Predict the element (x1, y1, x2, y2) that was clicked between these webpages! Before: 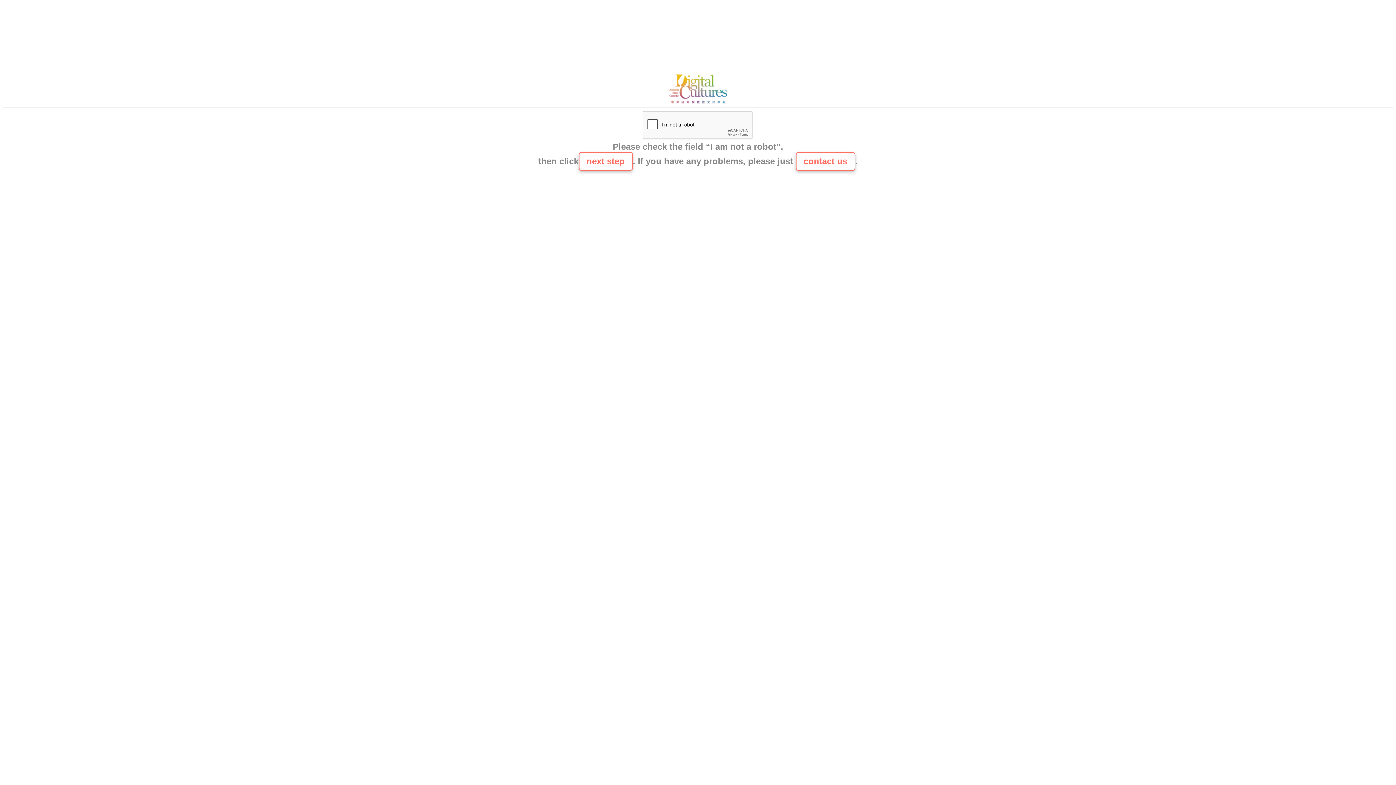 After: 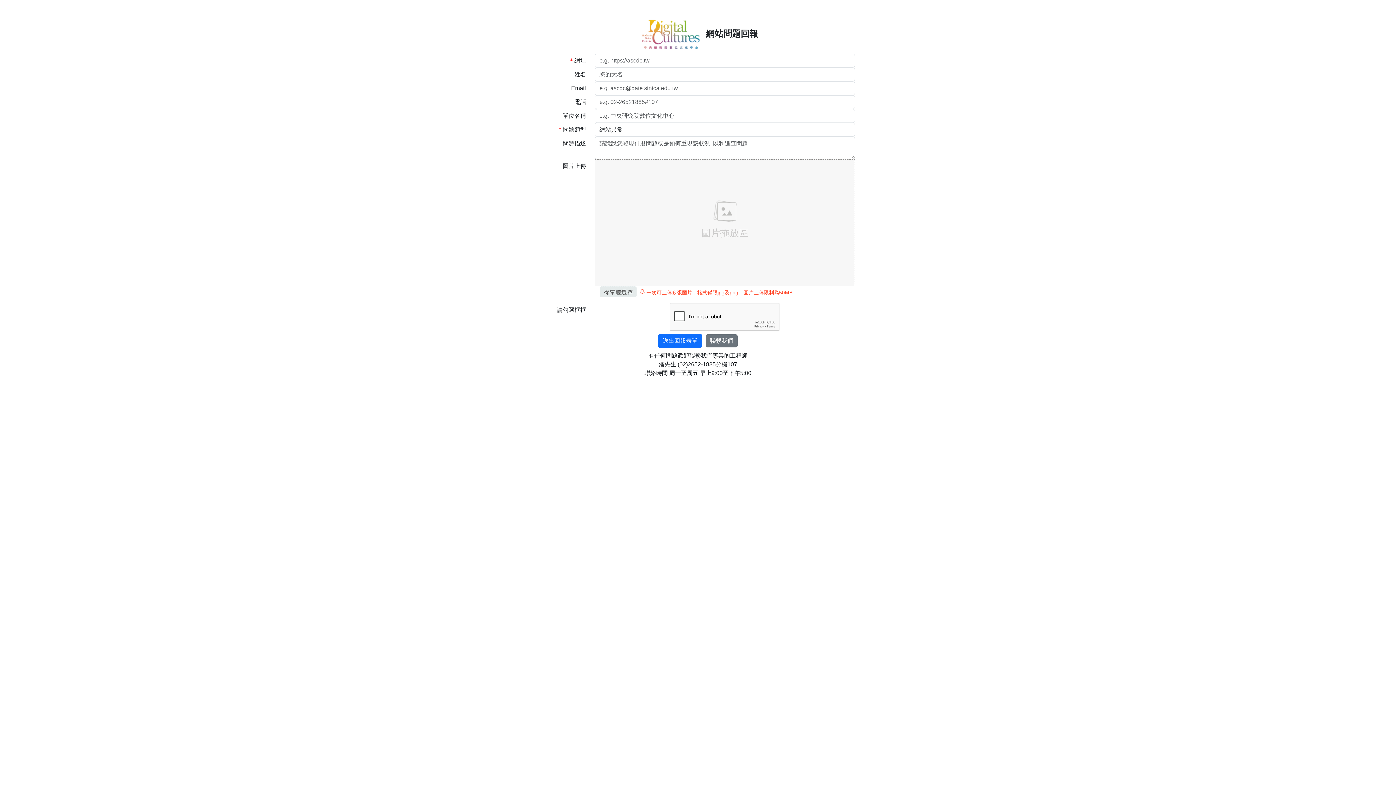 Action: label: contact us bbox: (795, 152, 855, 170)